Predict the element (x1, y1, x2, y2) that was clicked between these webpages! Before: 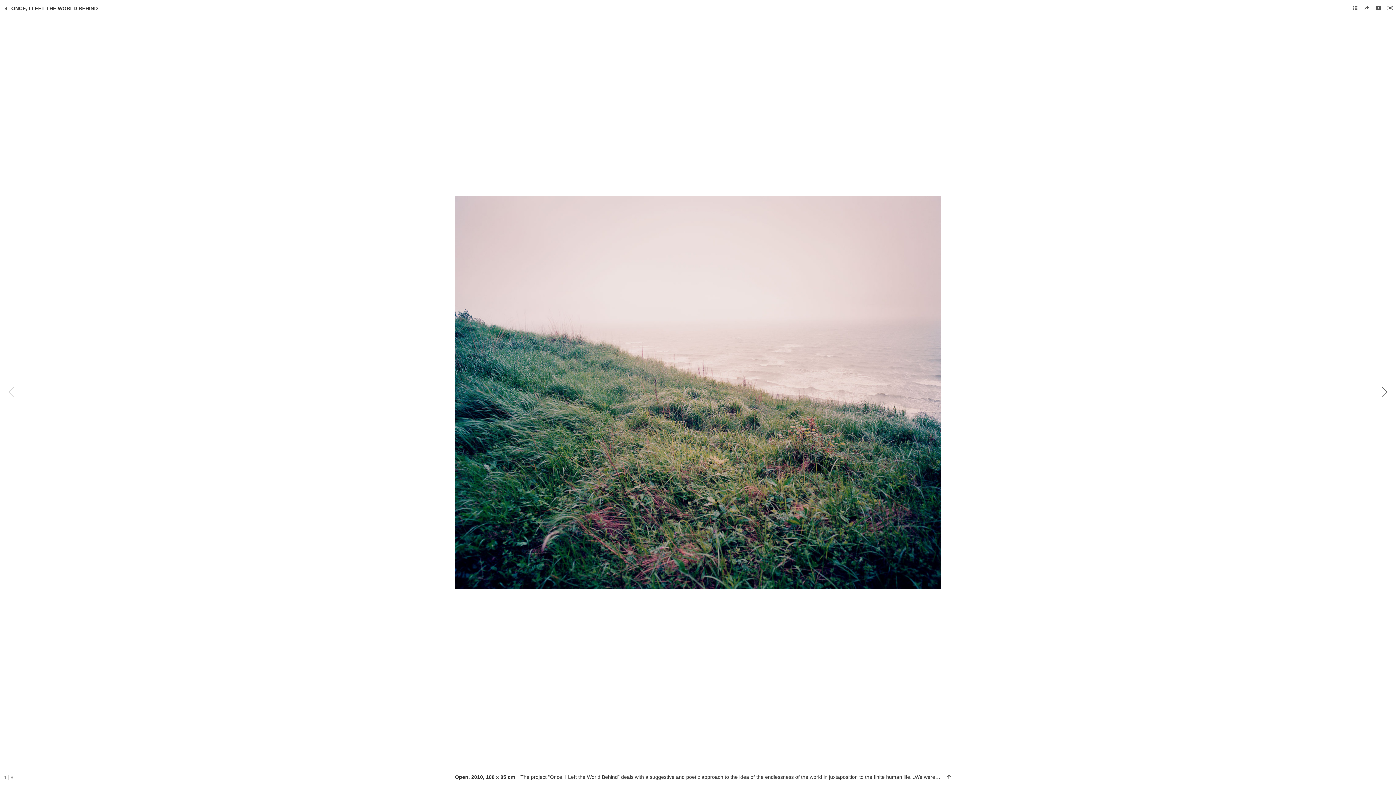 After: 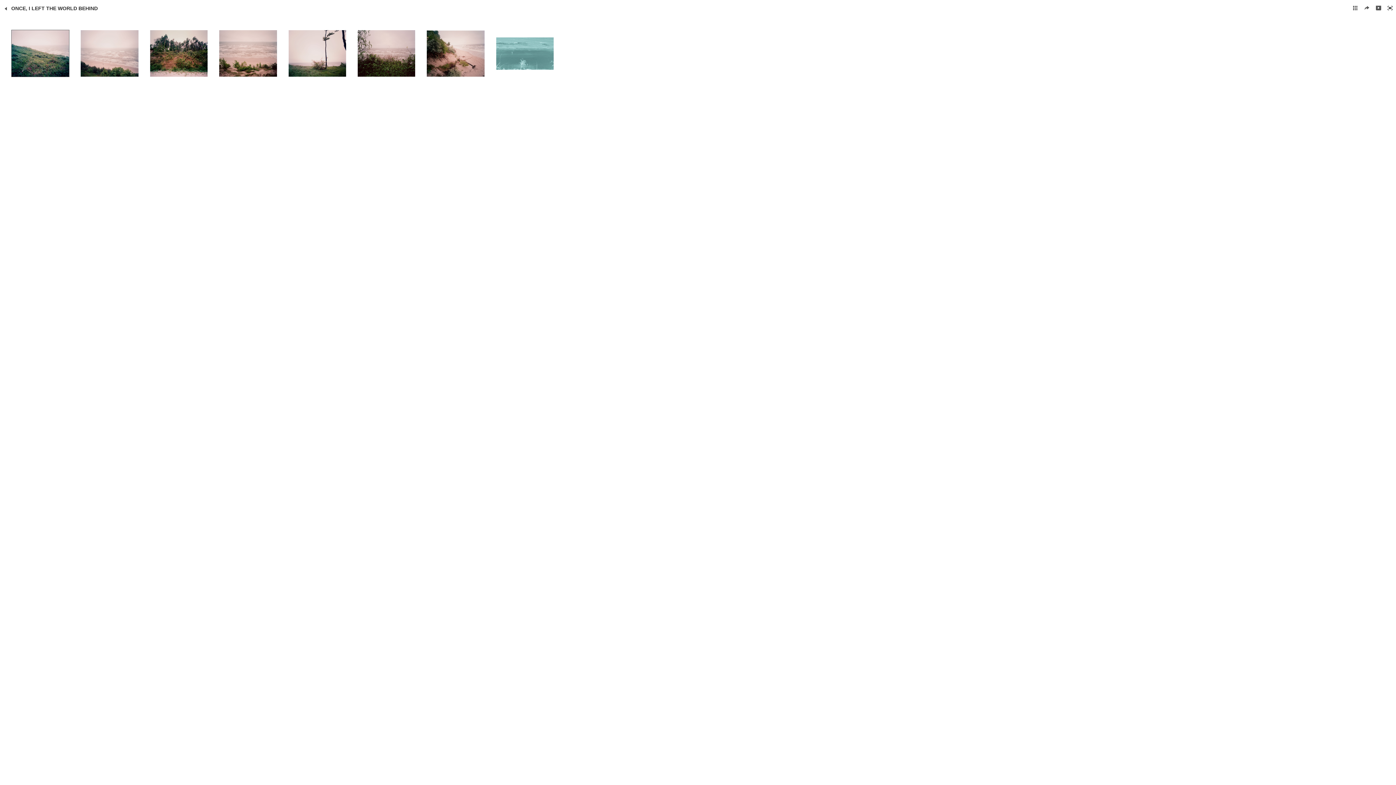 Action: bbox: (1349, 0, 1361, 16)